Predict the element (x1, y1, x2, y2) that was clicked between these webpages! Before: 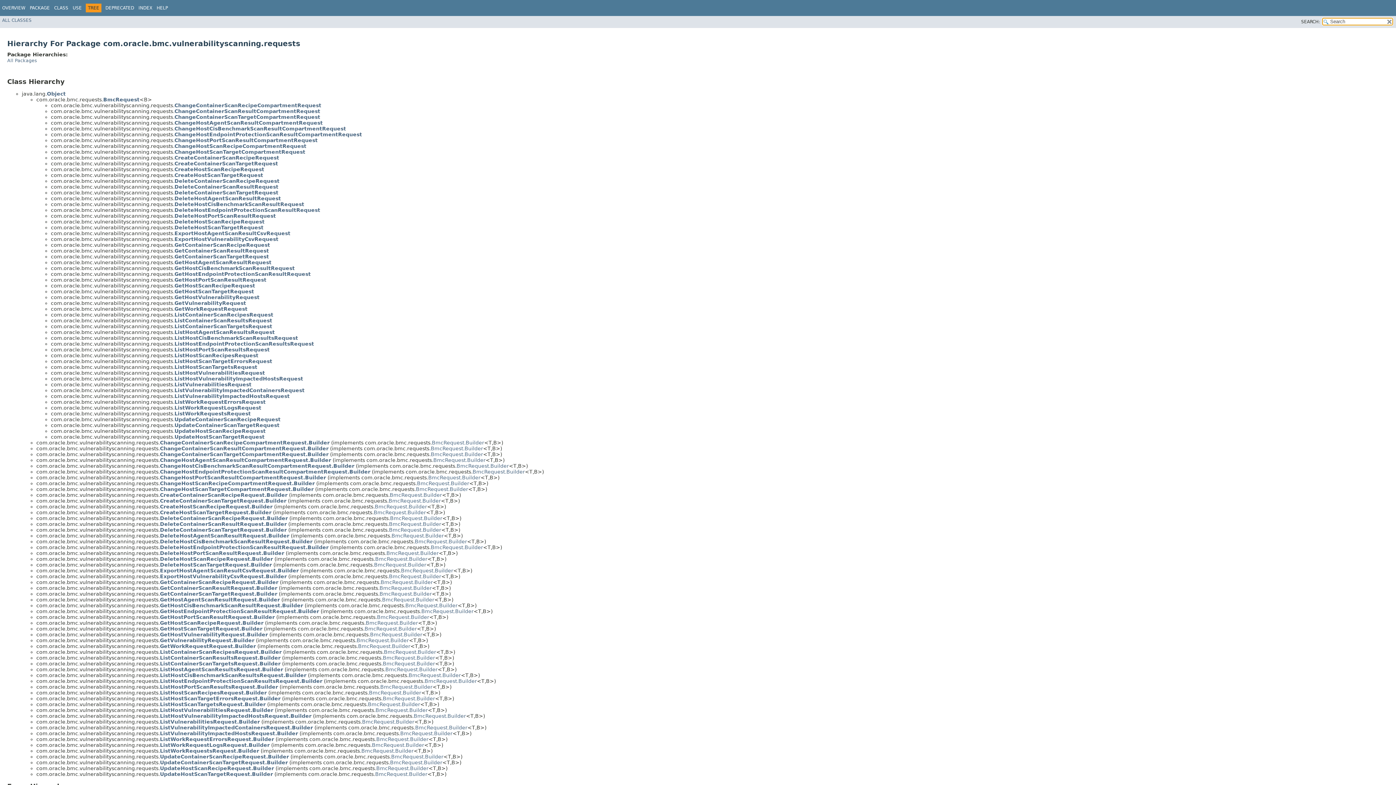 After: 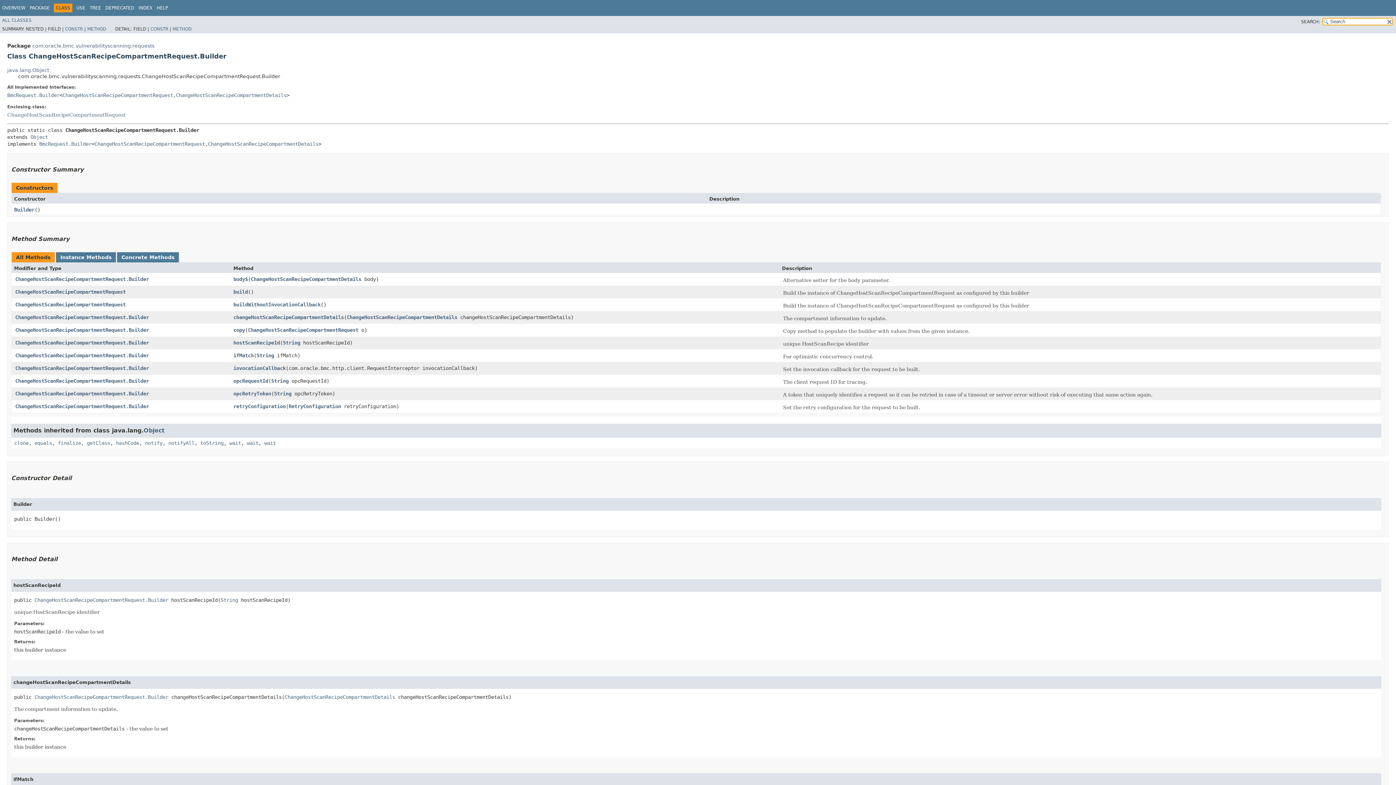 Action: bbox: (160, 480, 314, 486) label: ChangeHostScanRecipeCompartmentRequest.Builder